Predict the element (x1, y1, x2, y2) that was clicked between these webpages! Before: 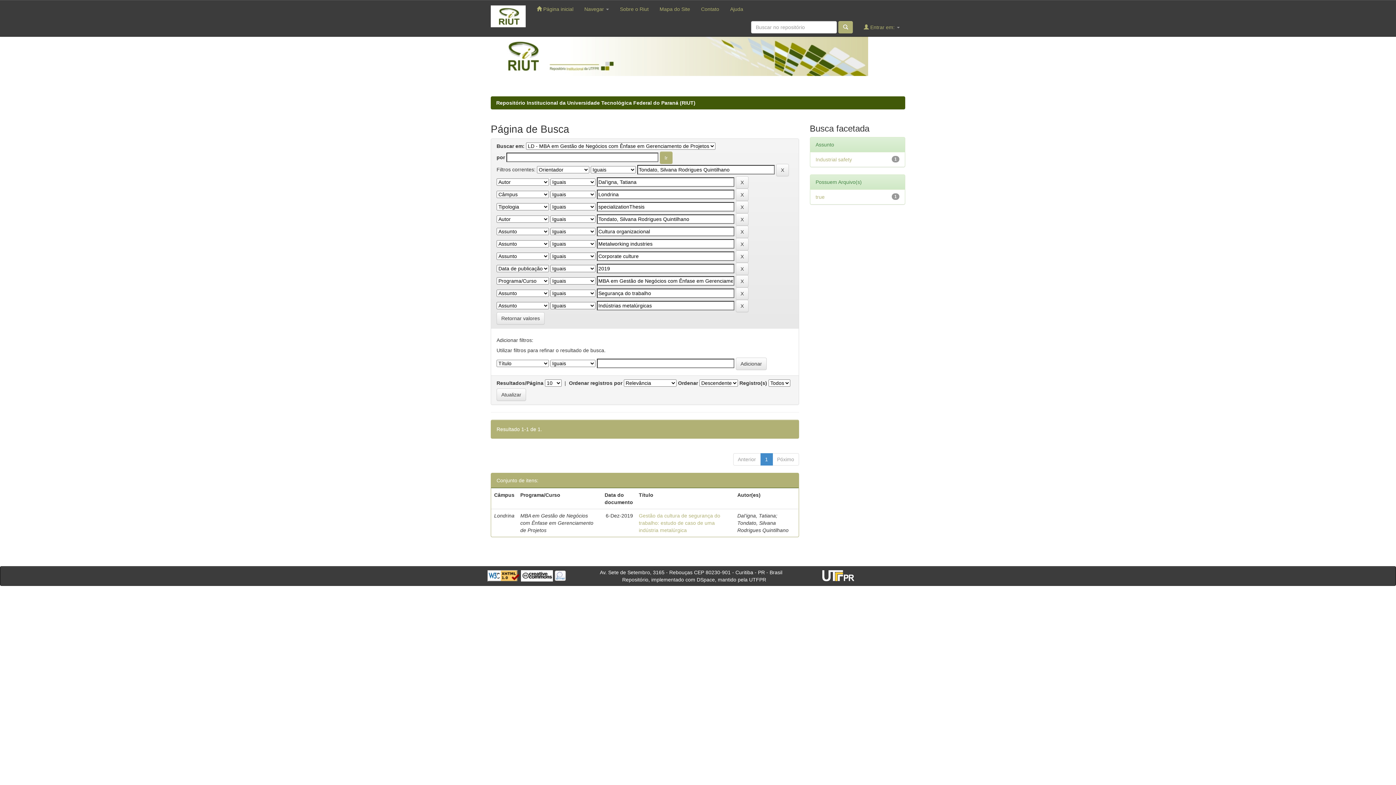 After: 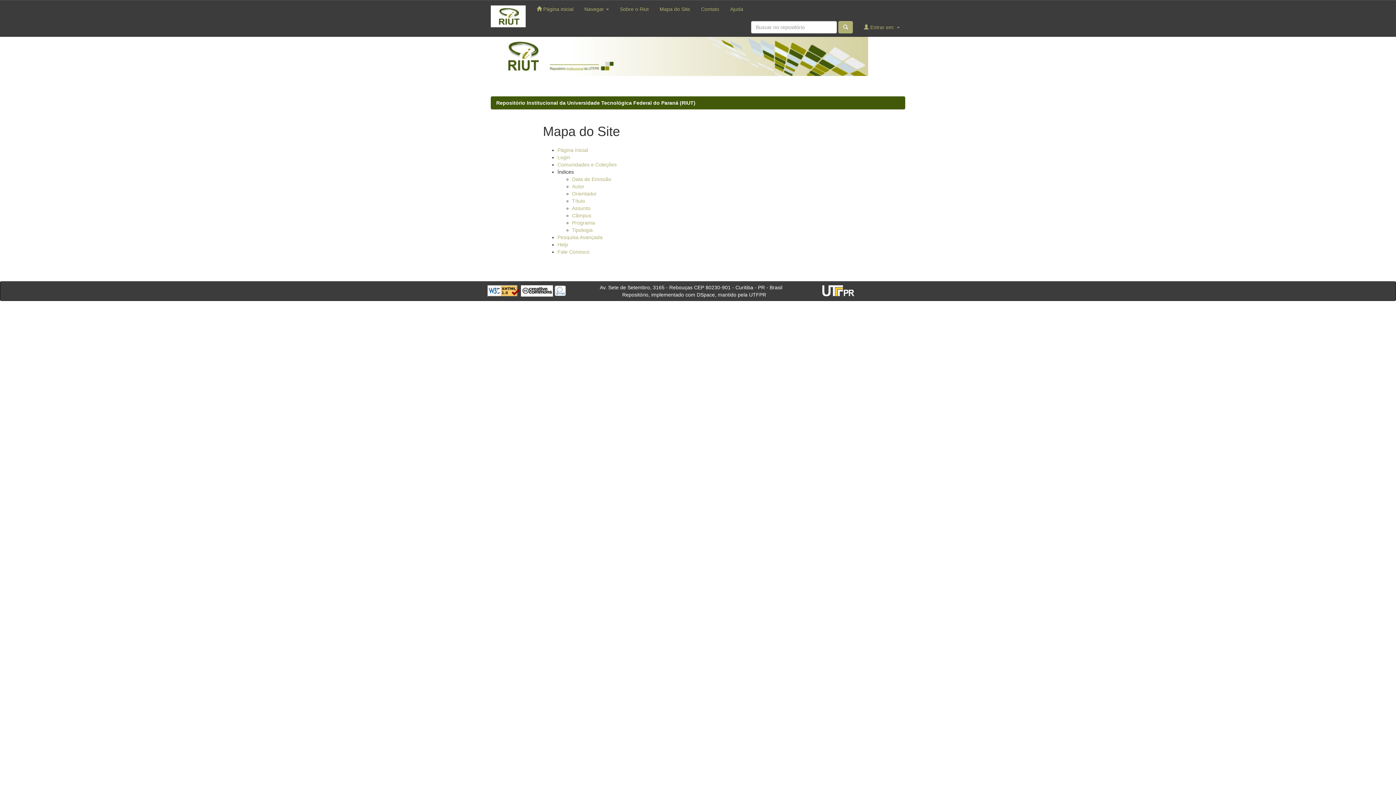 Action: bbox: (654, 0, 695, 18) label: Mapa do Site